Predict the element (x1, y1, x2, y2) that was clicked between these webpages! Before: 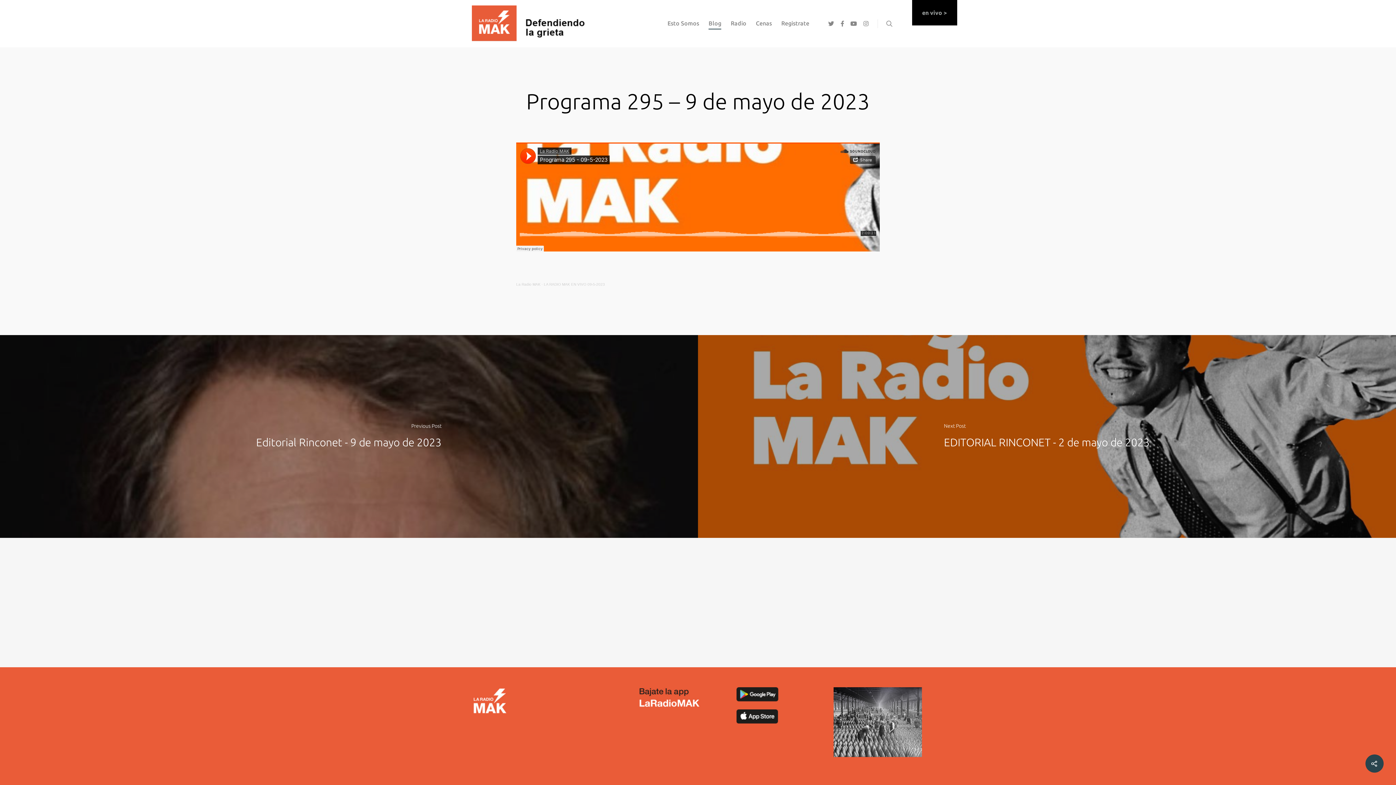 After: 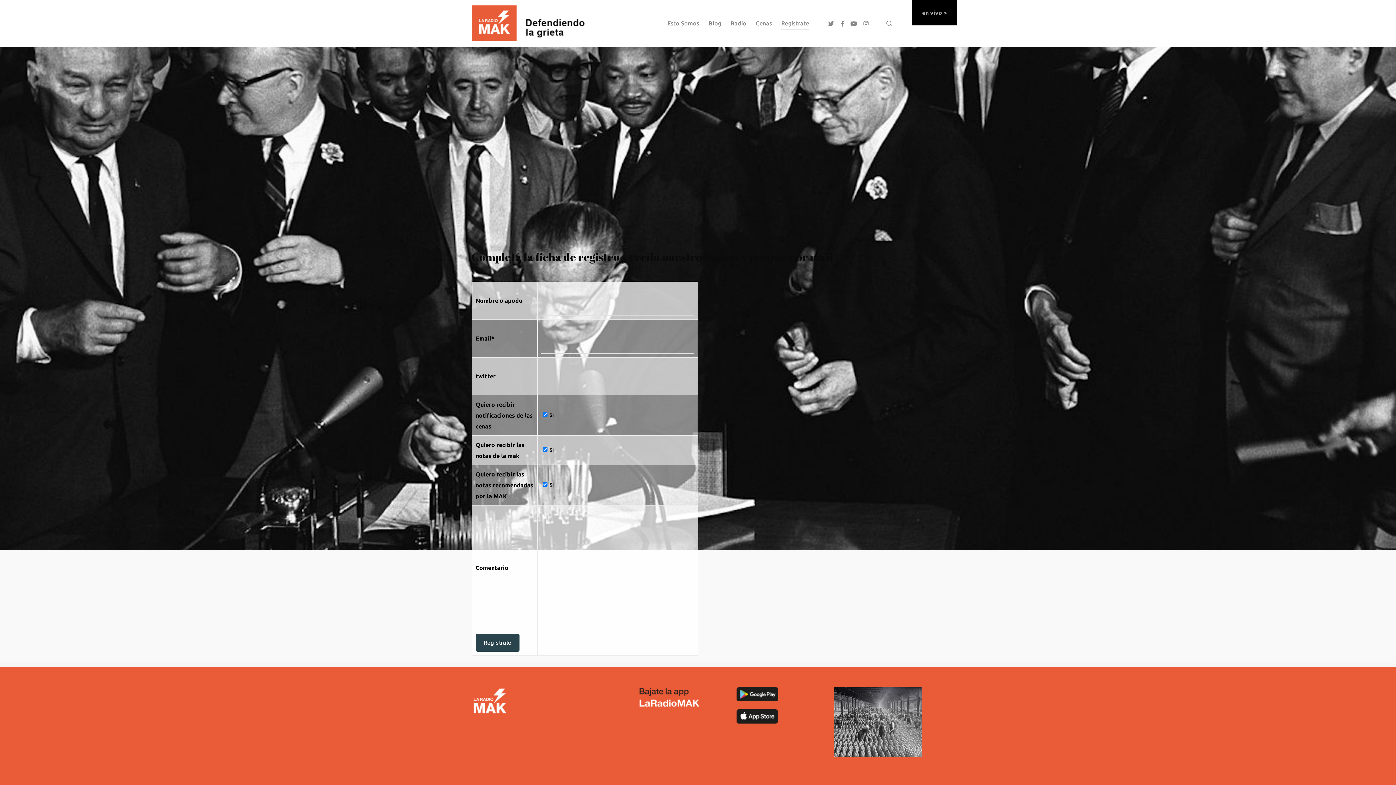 Action: bbox: (781, 5, 809, 46) label: Registrate